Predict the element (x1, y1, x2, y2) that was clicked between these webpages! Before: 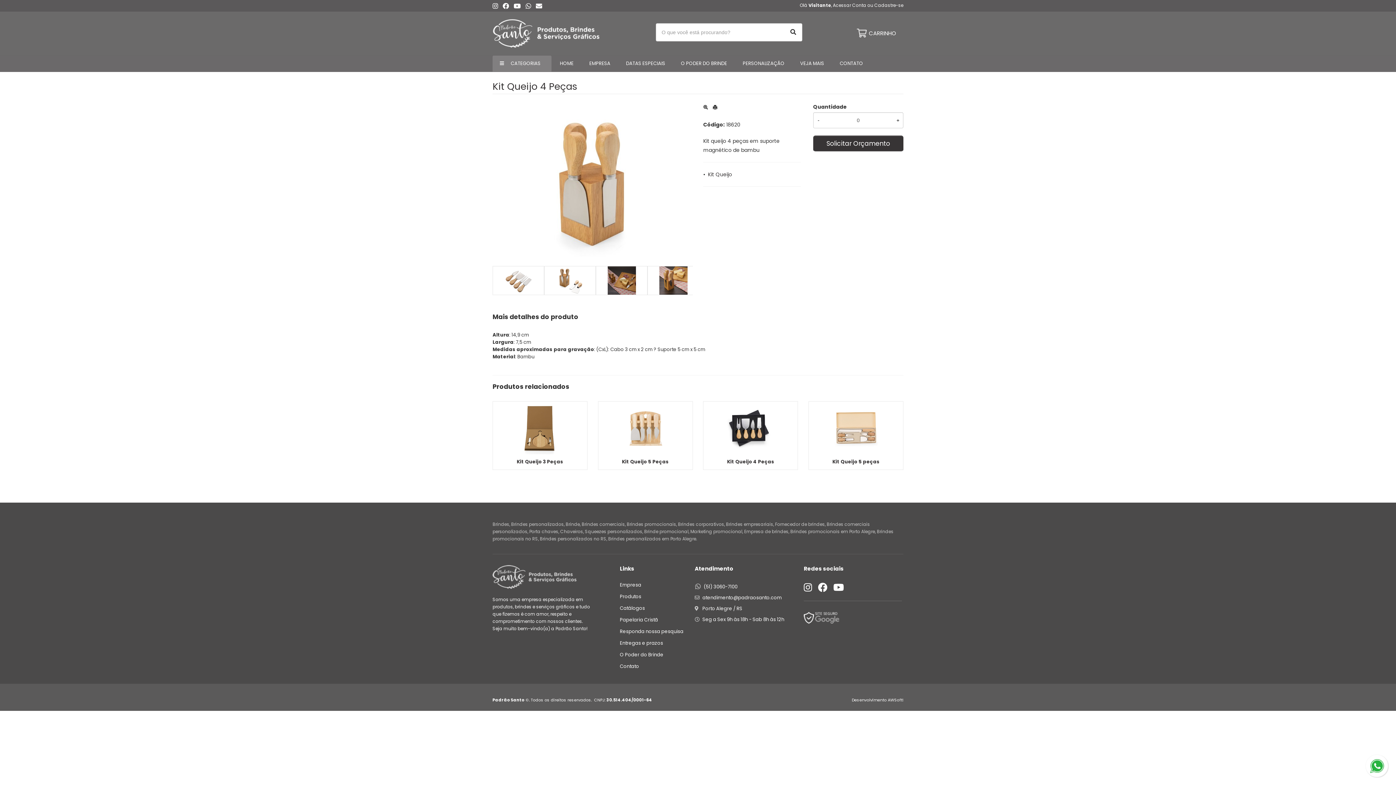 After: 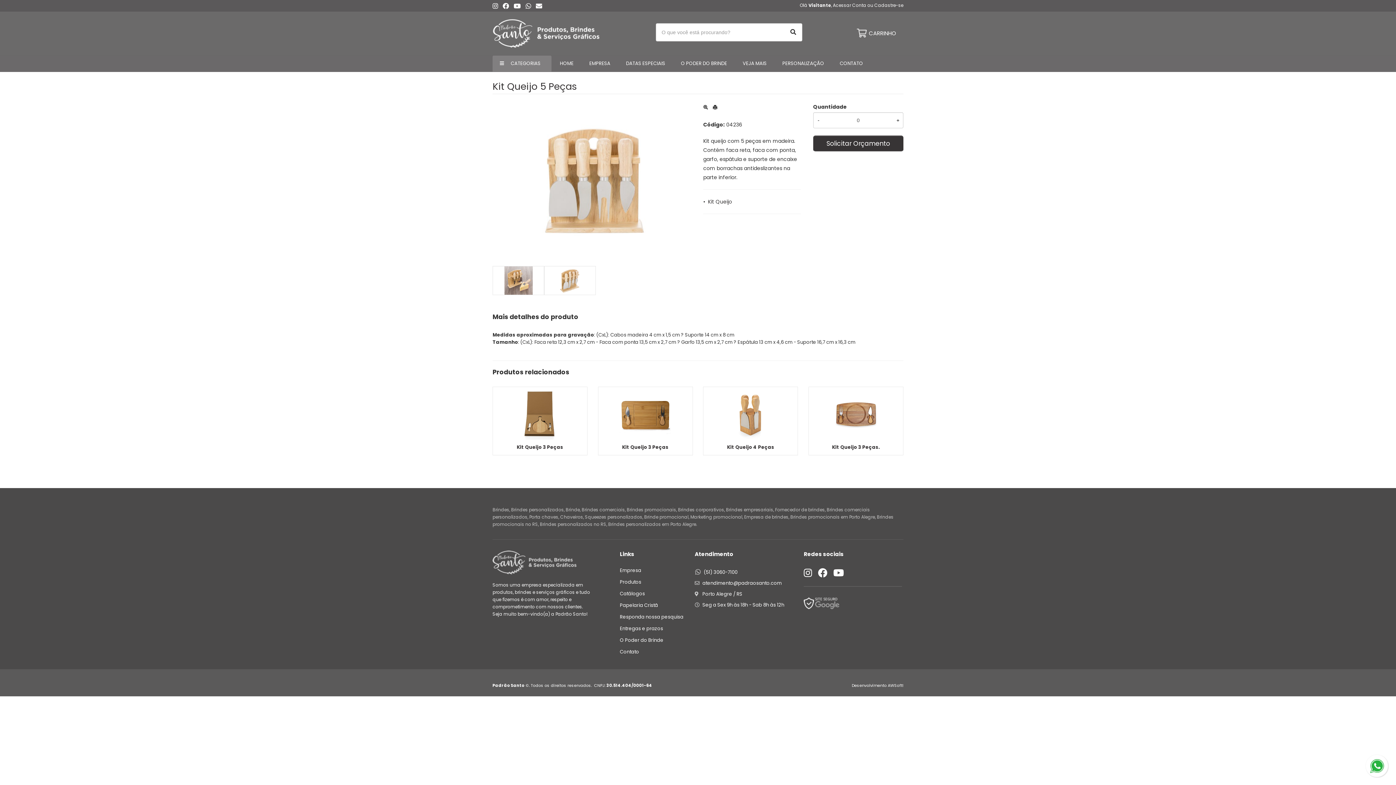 Action: bbox: (612, 425, 678, 432)